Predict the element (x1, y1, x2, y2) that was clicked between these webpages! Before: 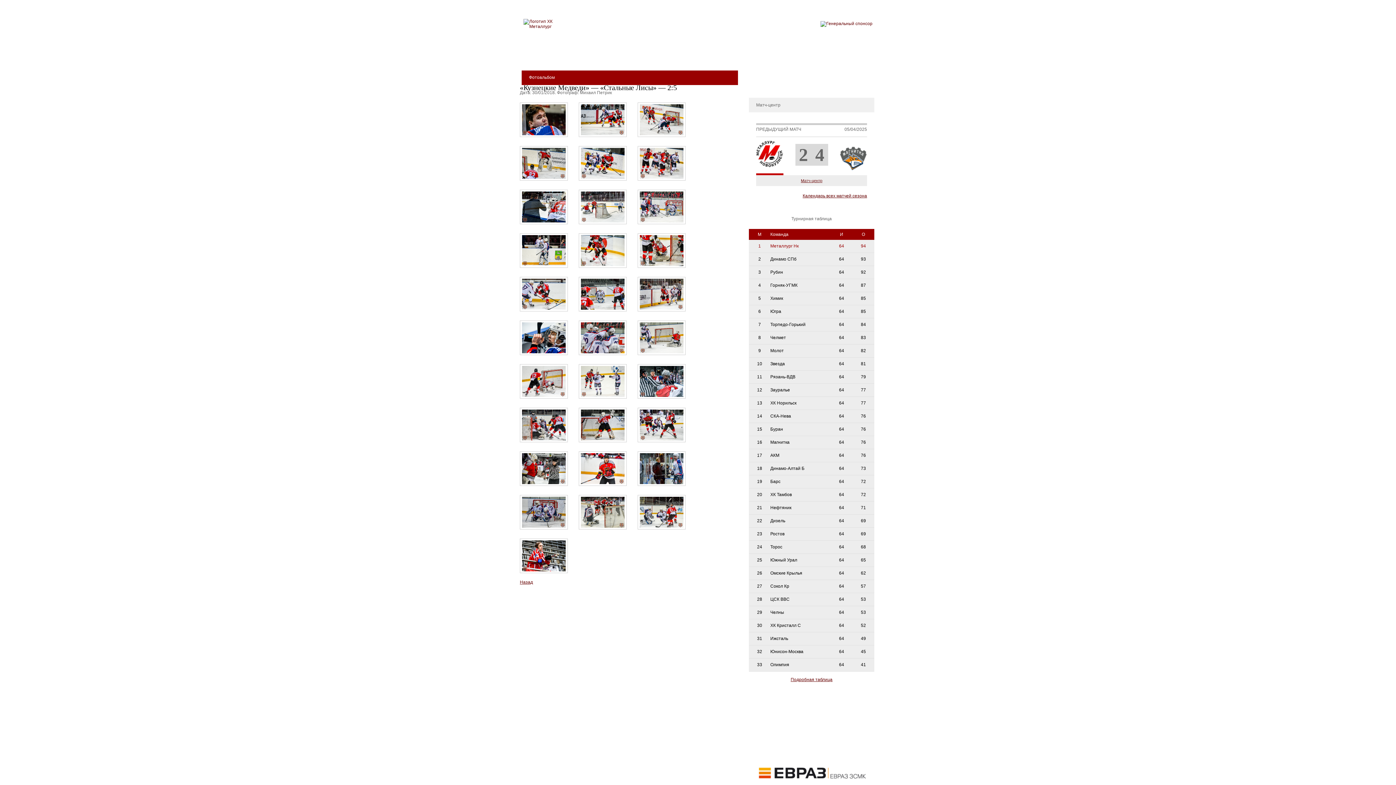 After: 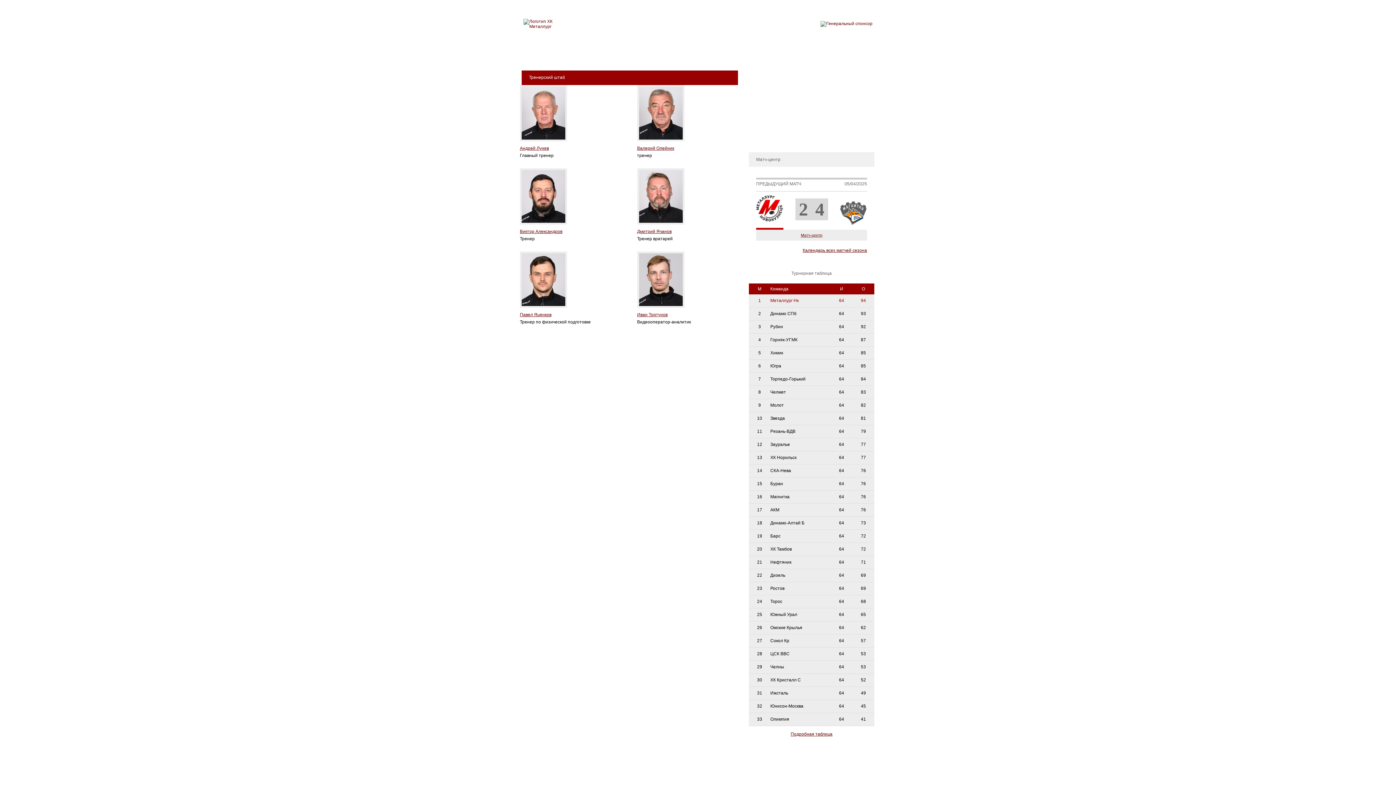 Action: label: КОМАНДА bbox: (621, 52, 646, 58)